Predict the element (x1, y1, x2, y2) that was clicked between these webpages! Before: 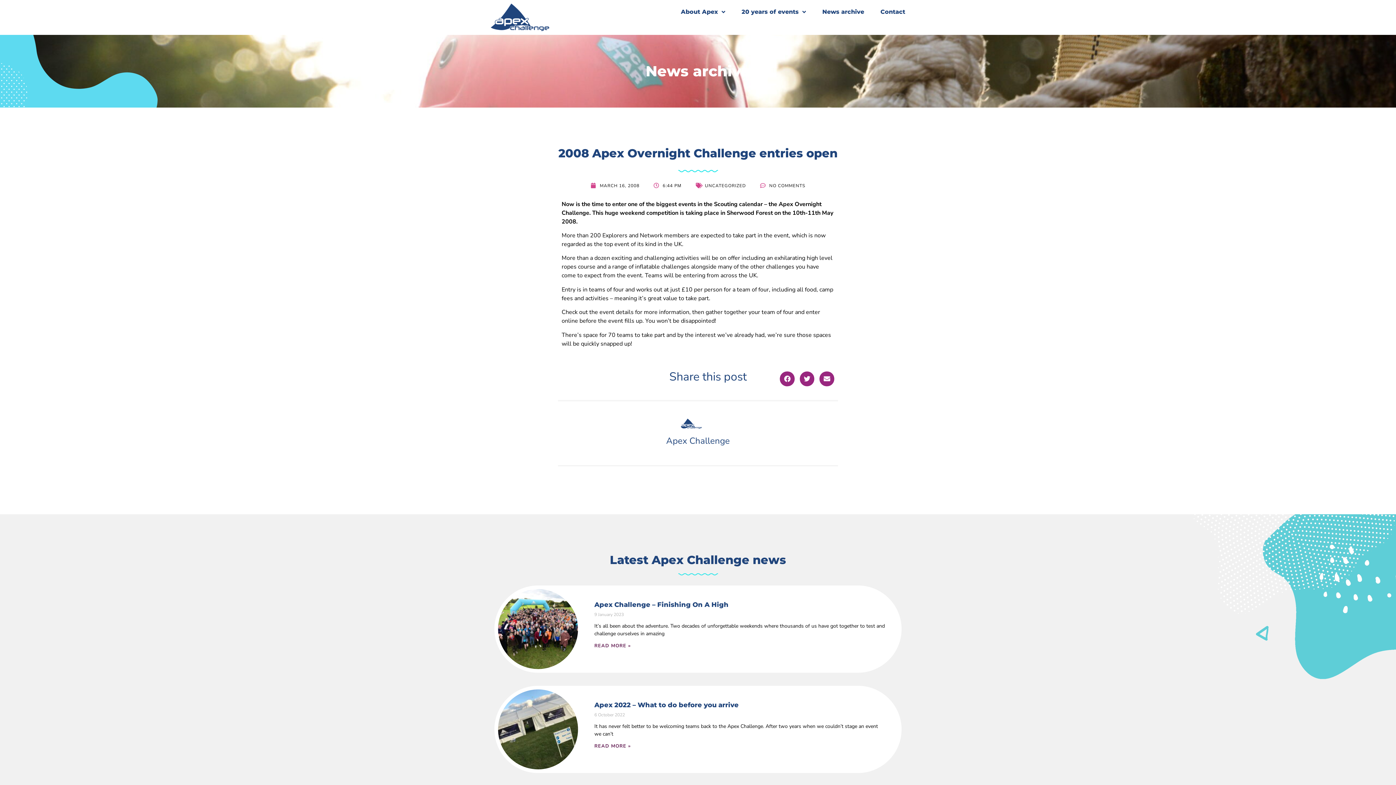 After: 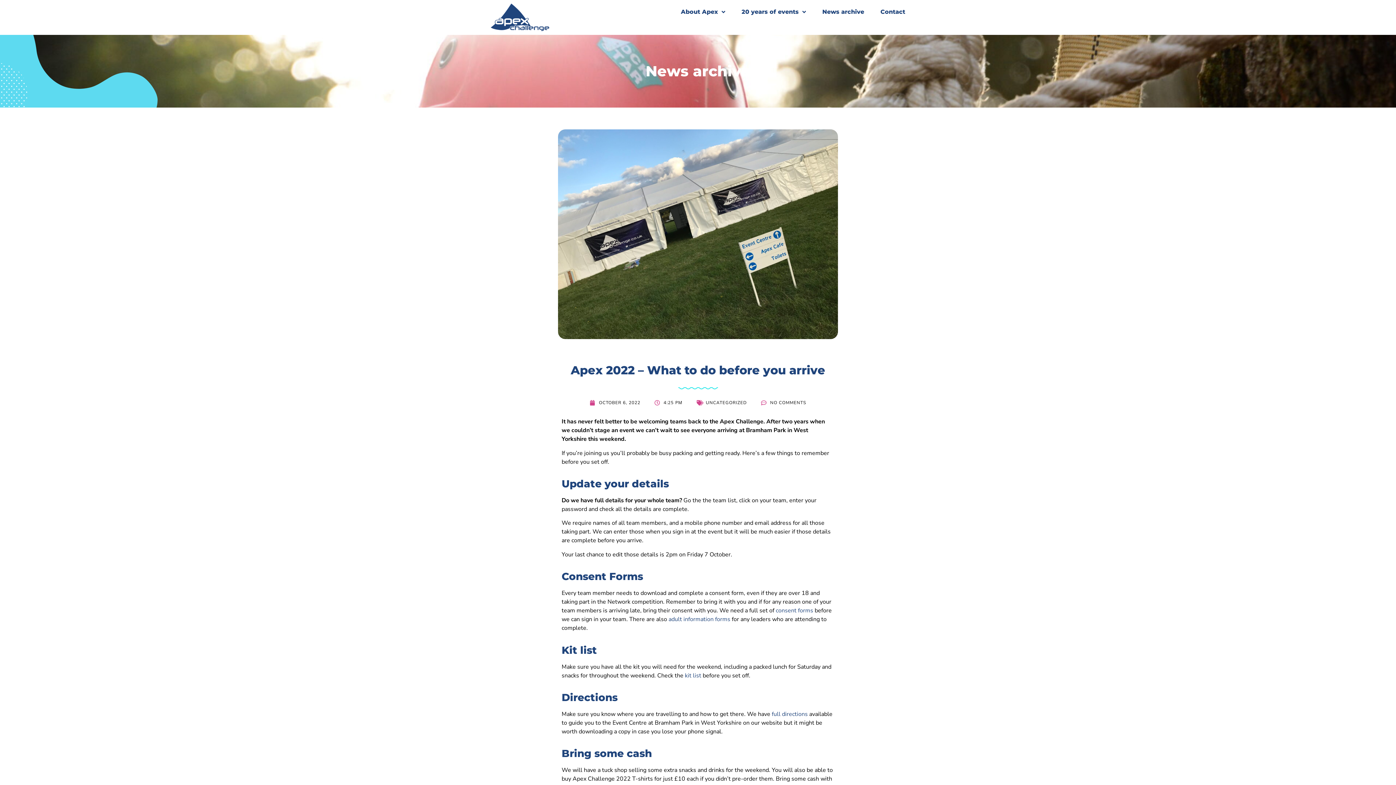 Action: bbox: (594, 701, 738, 709) label: Apex 2022 – What to do before you arrive